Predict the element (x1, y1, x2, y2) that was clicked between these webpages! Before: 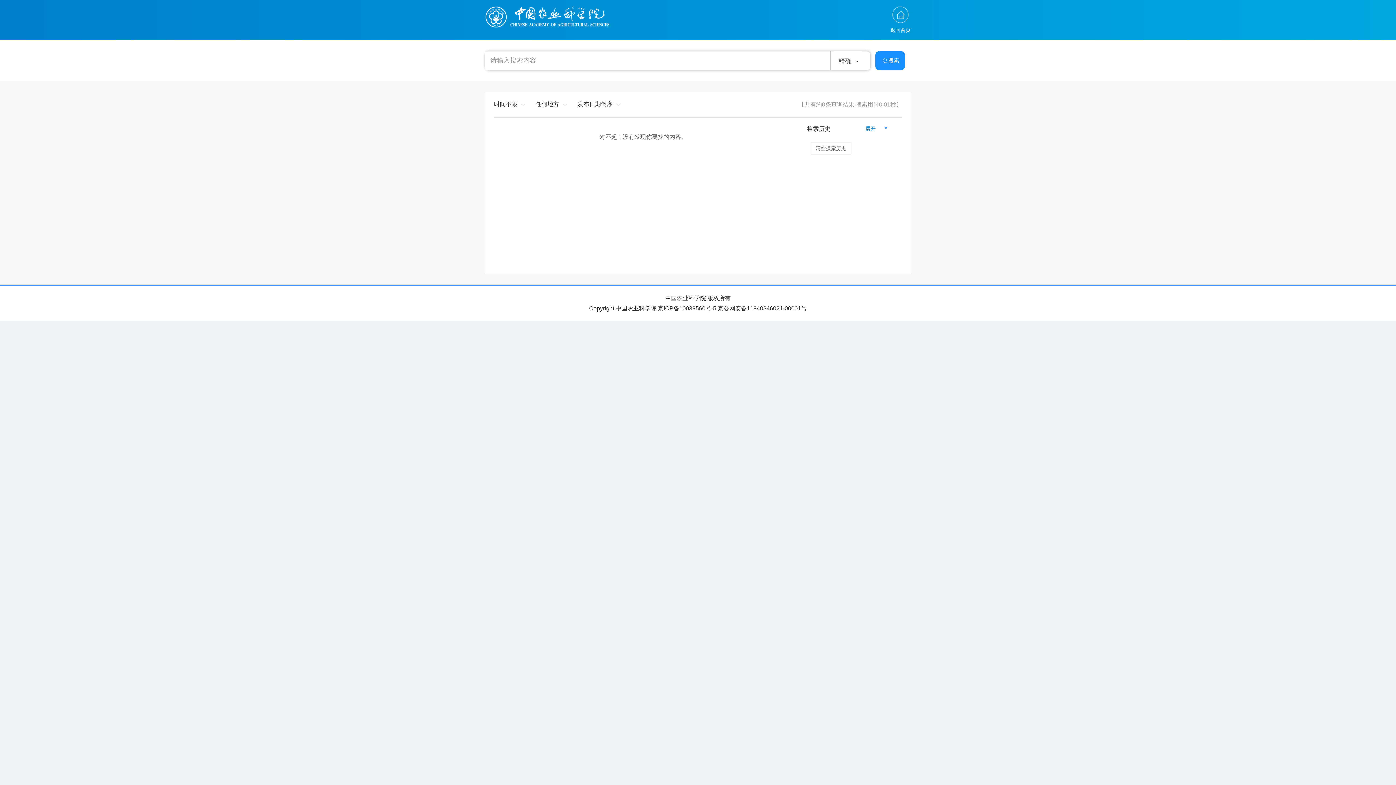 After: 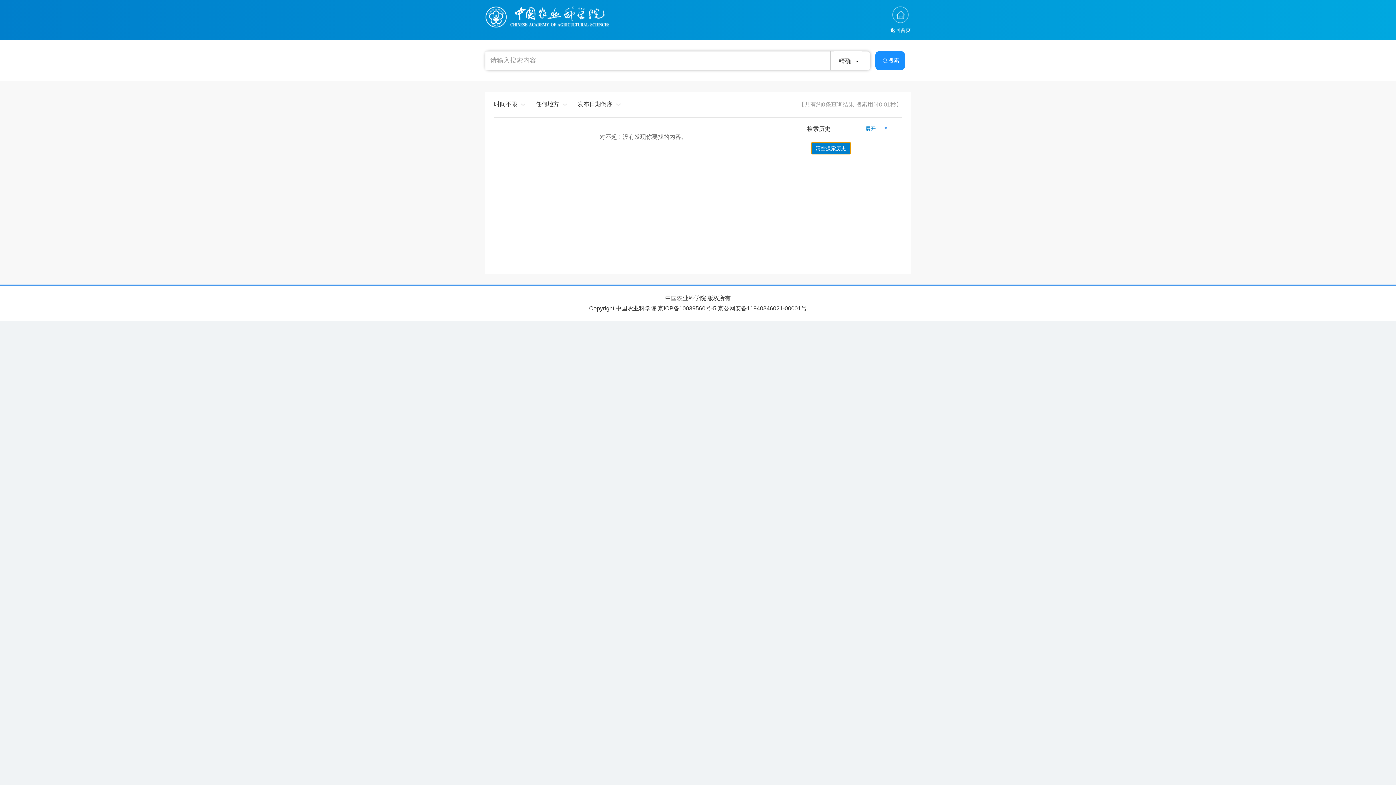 Action: bbox: (811, 142, 851, 154) label: 清空搜索历史